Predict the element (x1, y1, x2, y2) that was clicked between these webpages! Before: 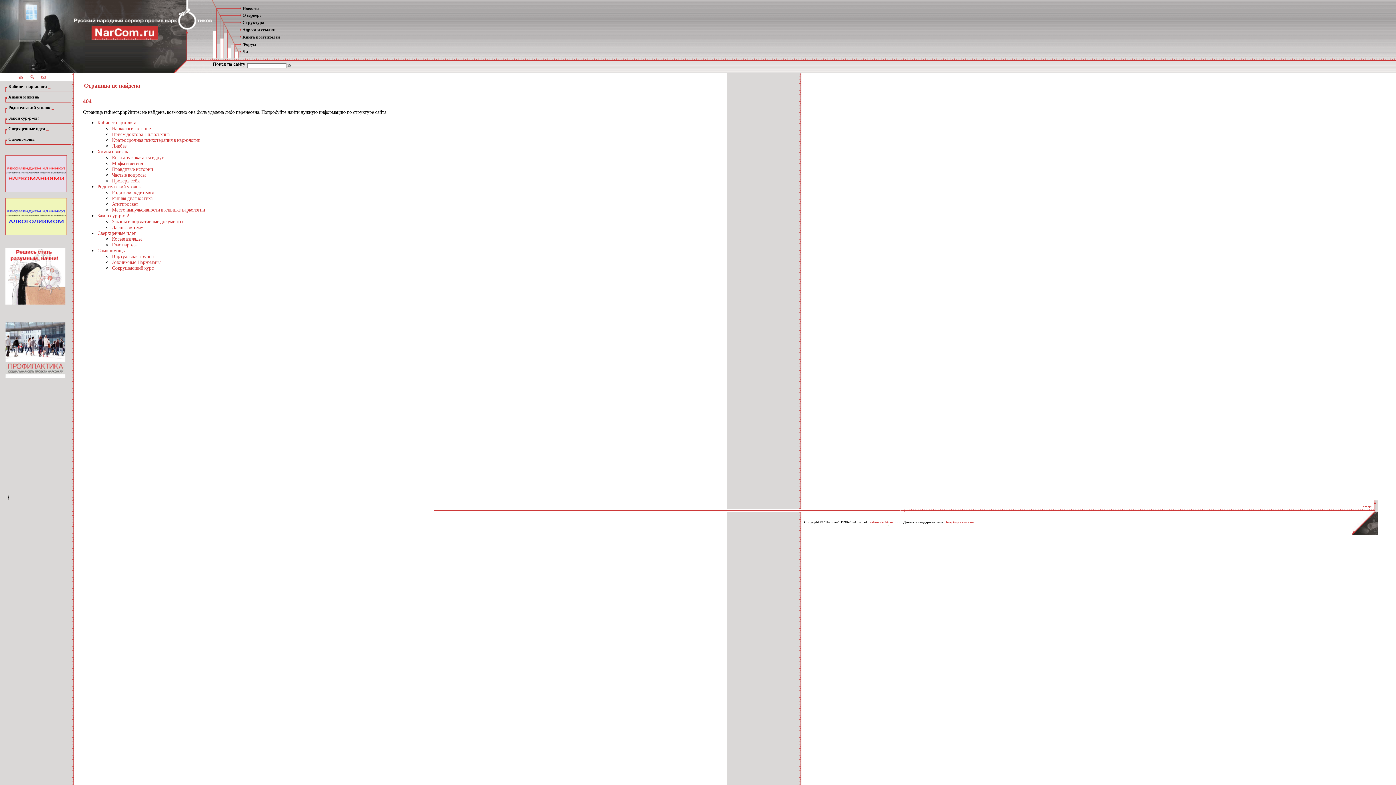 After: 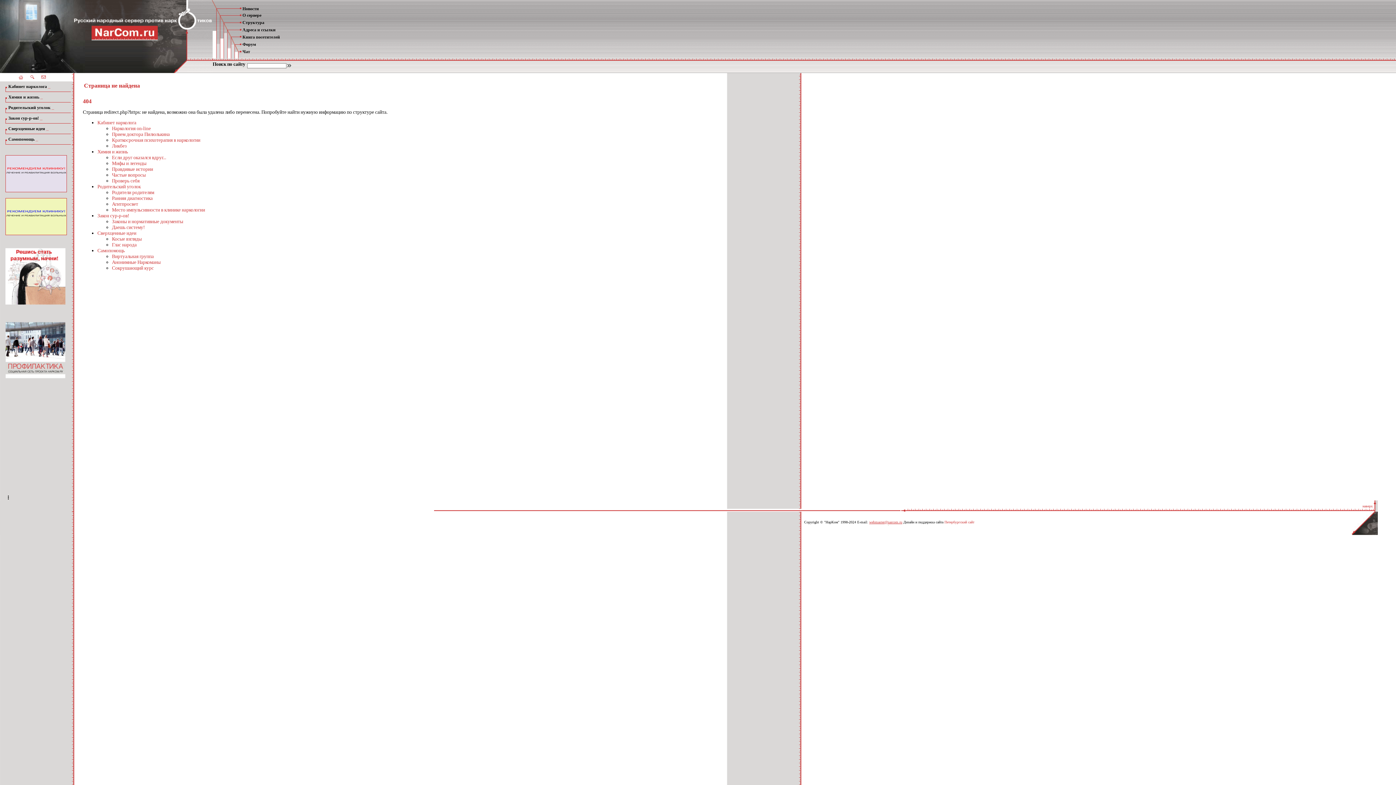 Action: label: webmaster@narcom.ru bbox: (869, 520, 902, 524)